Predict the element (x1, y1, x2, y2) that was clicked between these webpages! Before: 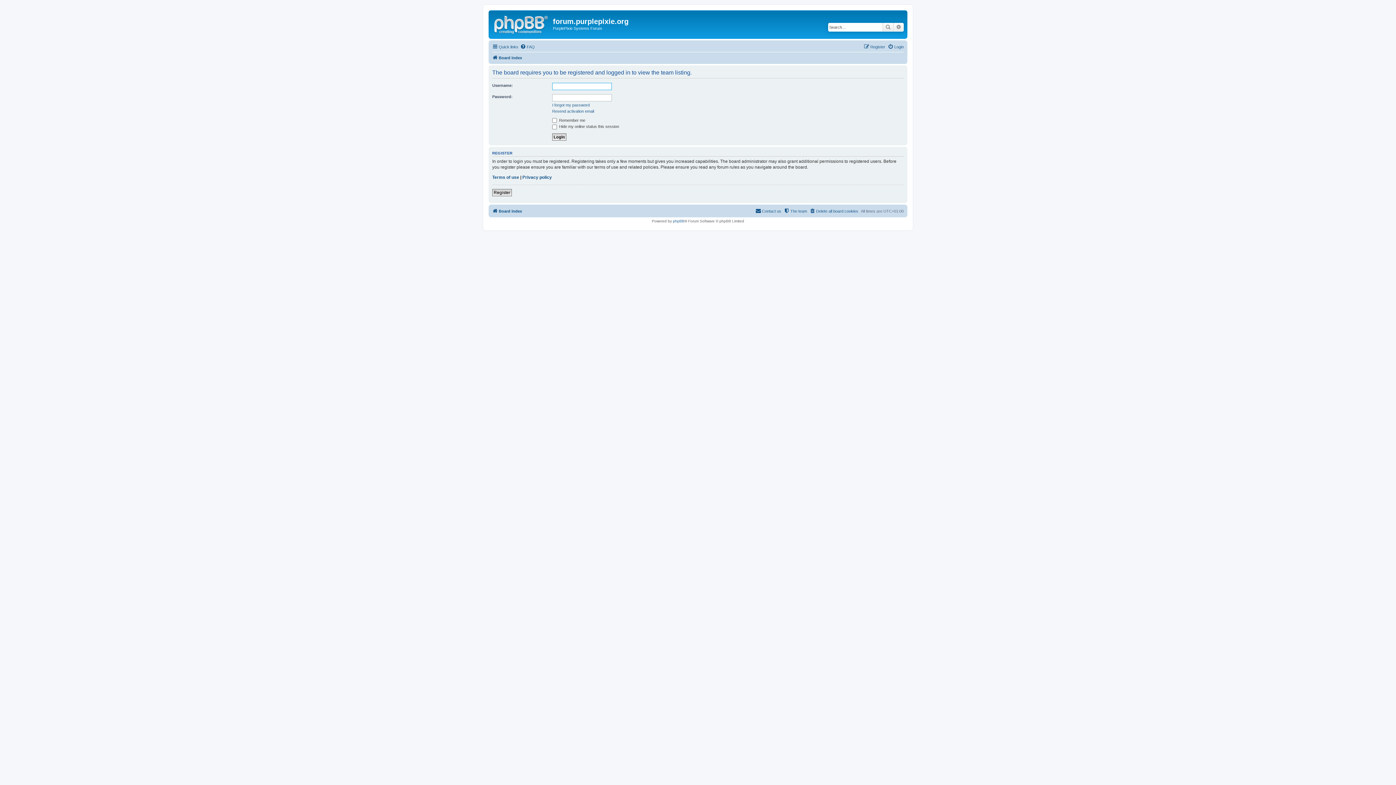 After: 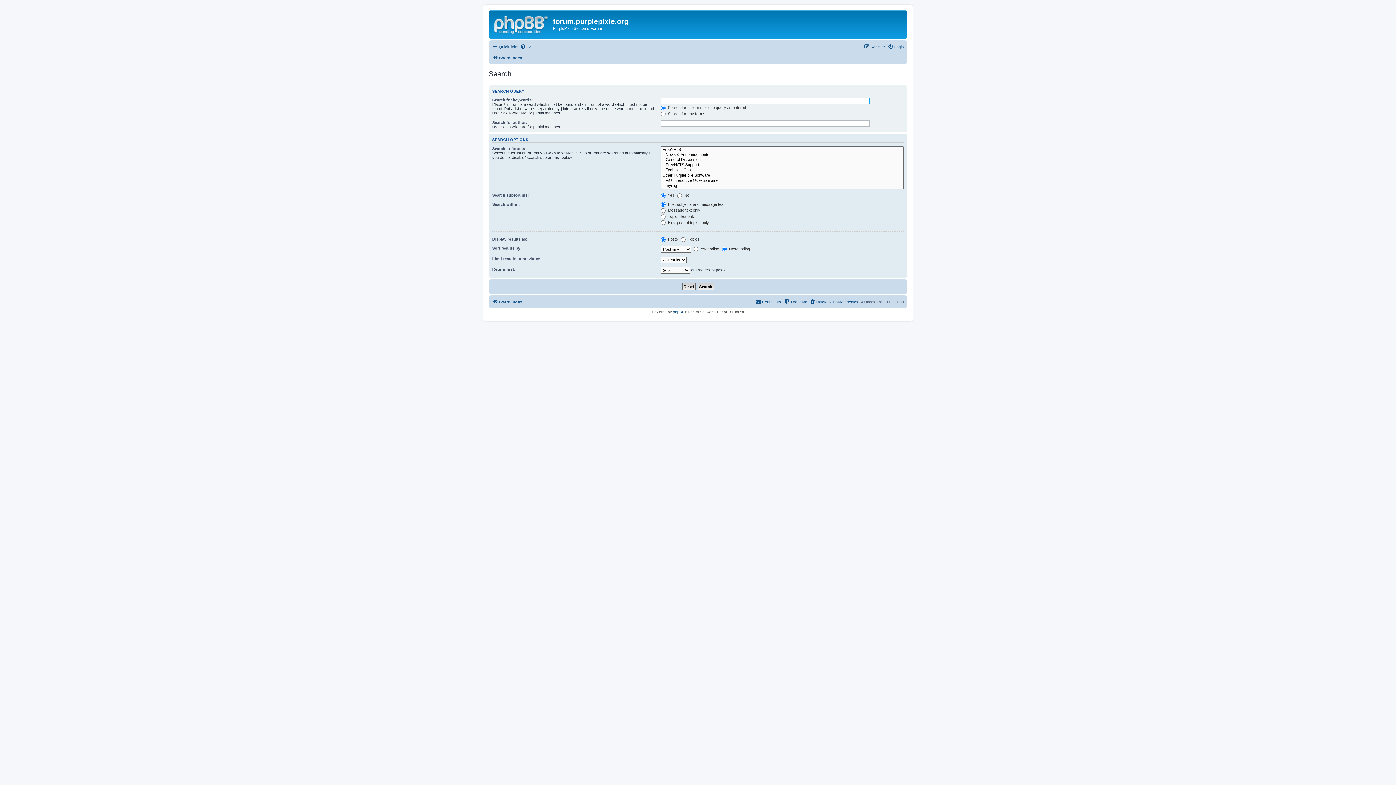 Action: label: Search bbox: (882, 22, 893, 31)